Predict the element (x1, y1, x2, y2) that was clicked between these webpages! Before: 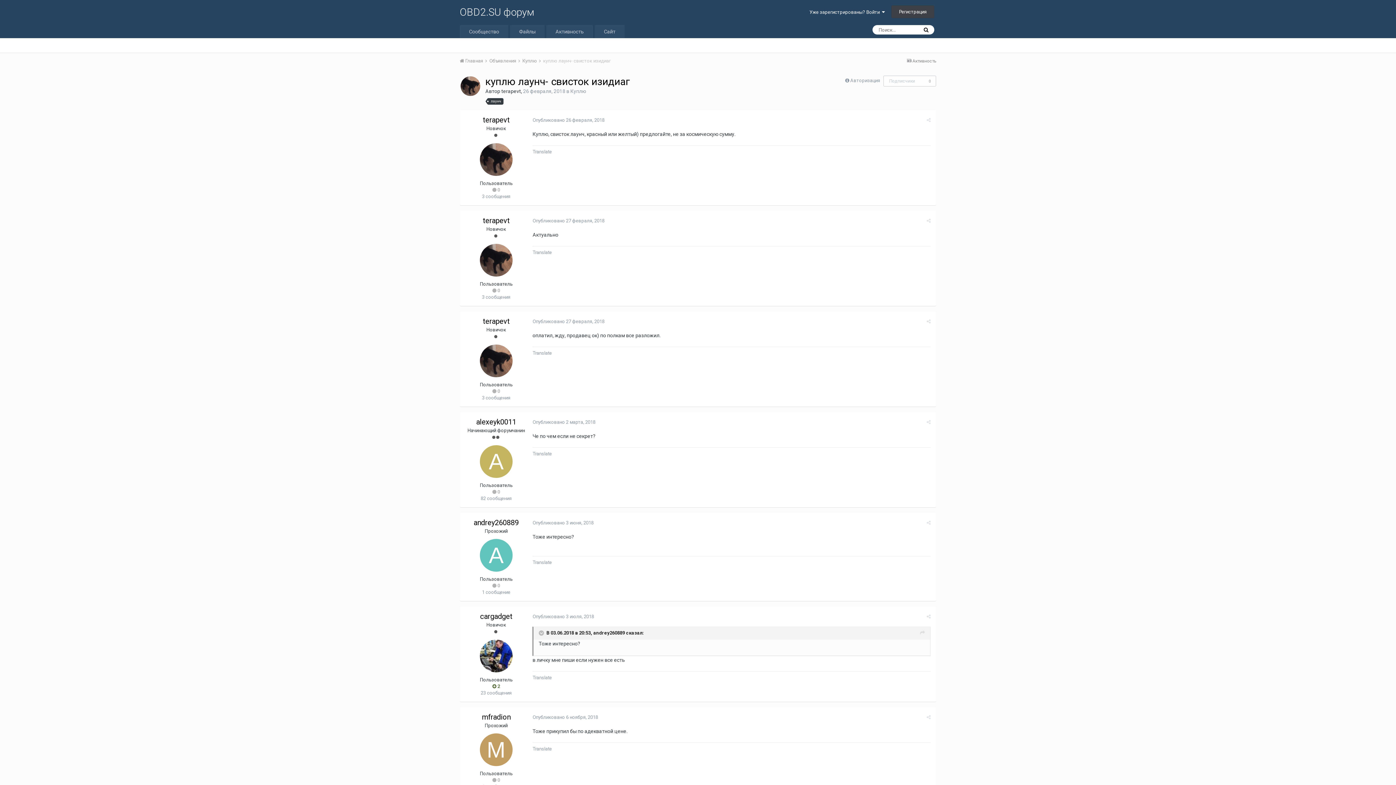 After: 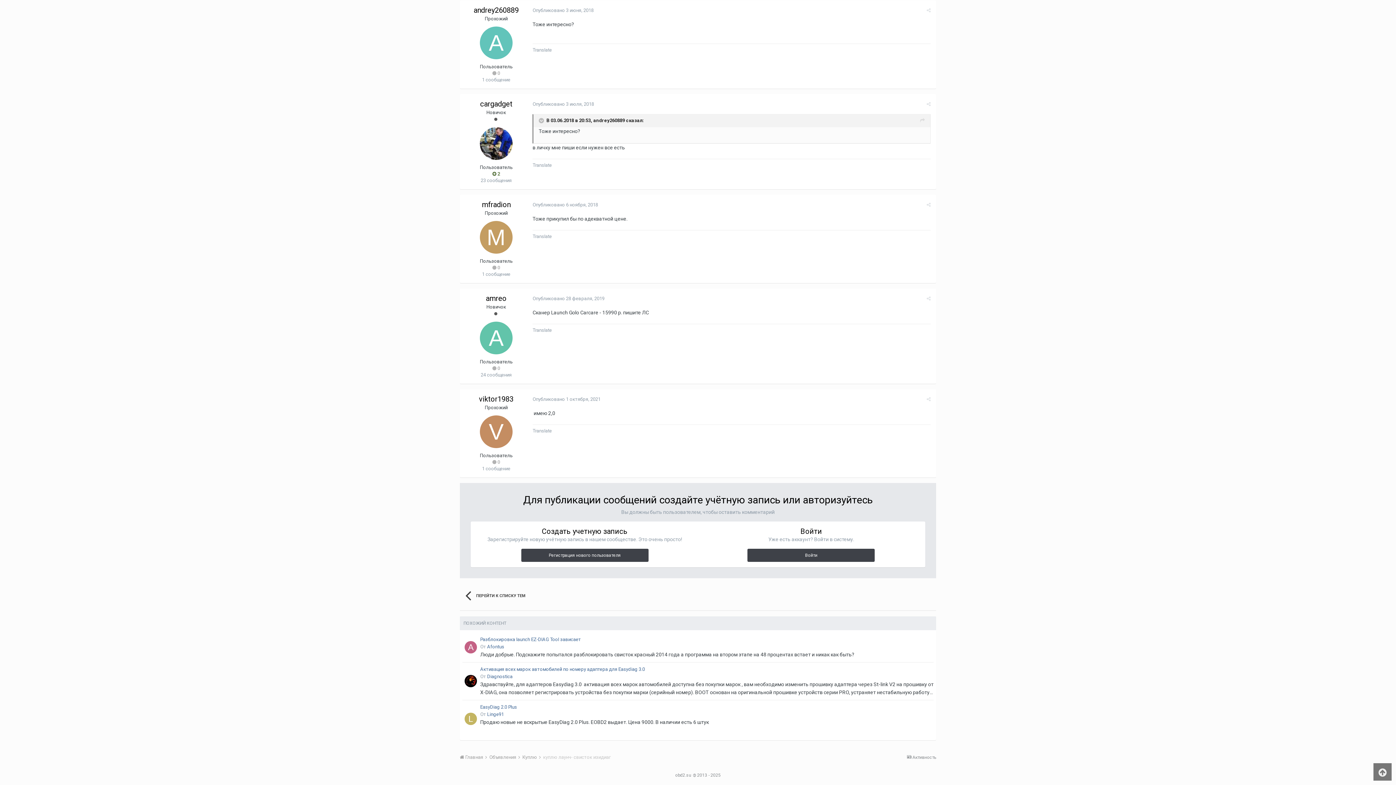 Action: label: Опубликовано 3 июня, 2018 bbox: (532, 520, 593, 525)